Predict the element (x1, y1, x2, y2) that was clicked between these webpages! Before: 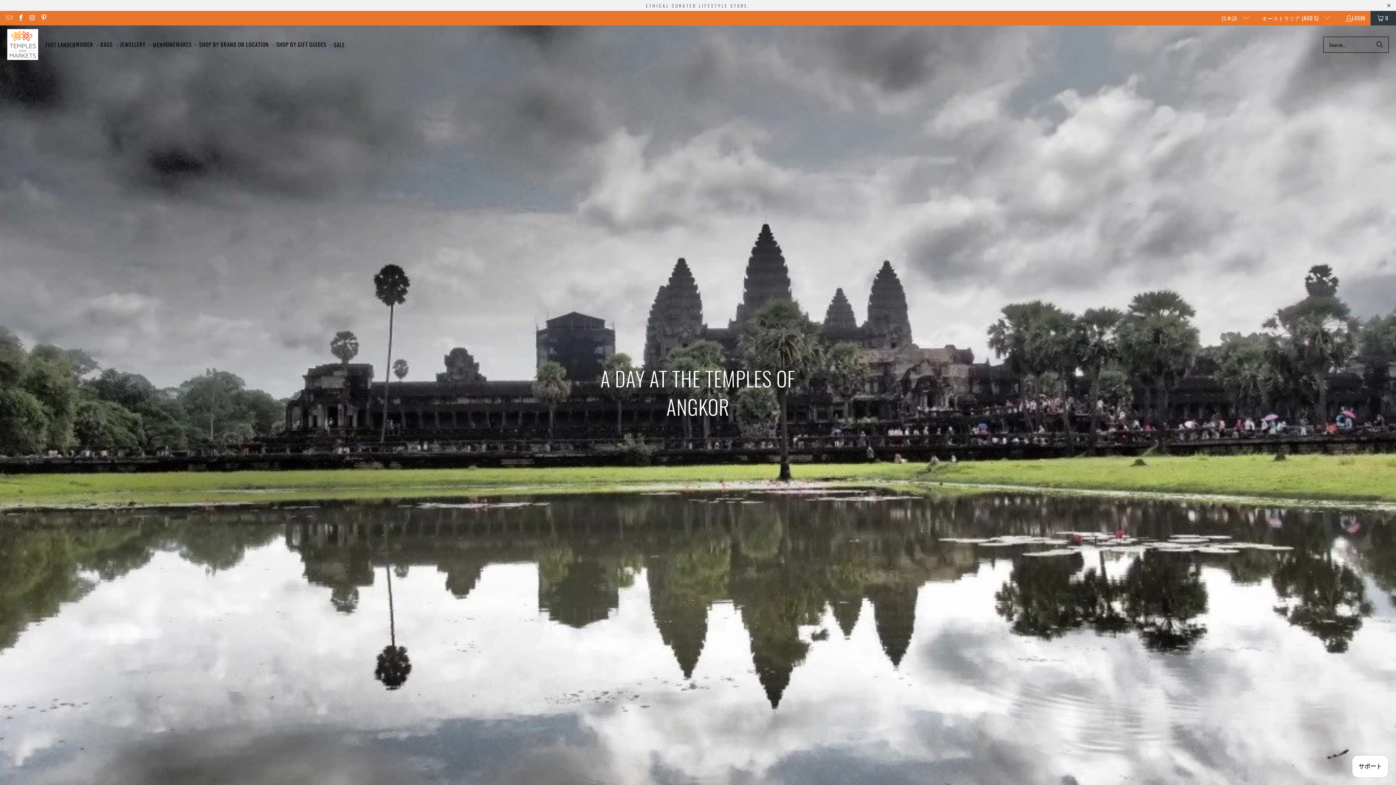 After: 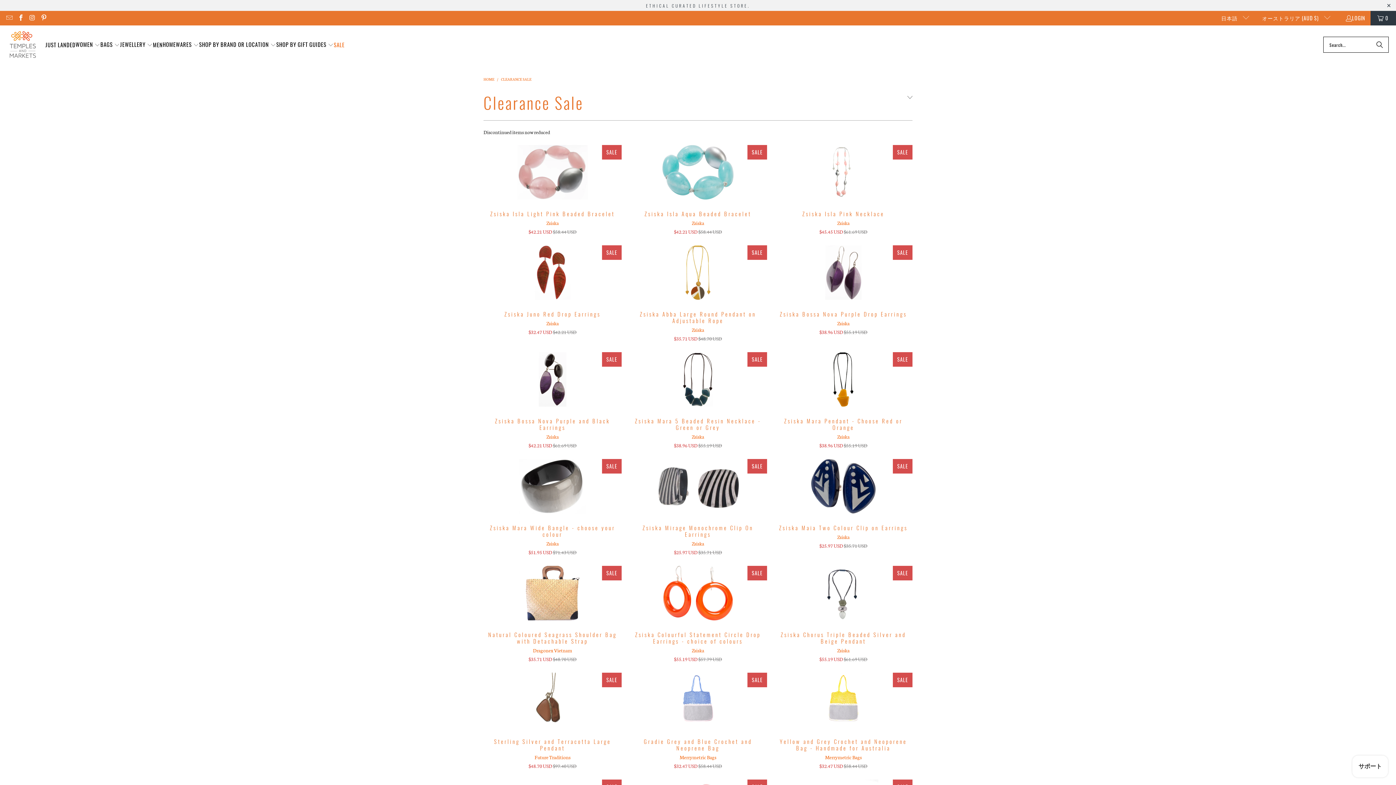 Action: bbox: (333, 35, 344, 53) label: SALE